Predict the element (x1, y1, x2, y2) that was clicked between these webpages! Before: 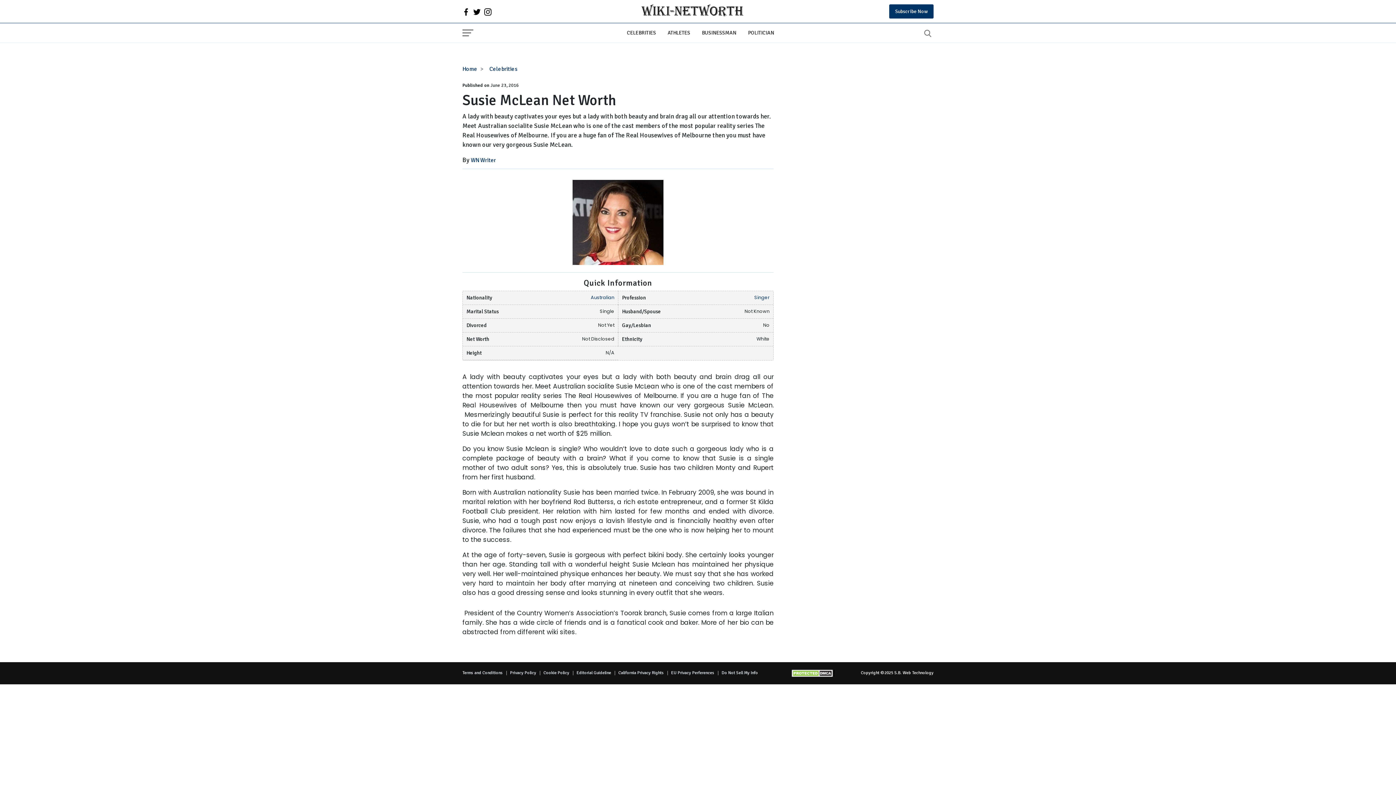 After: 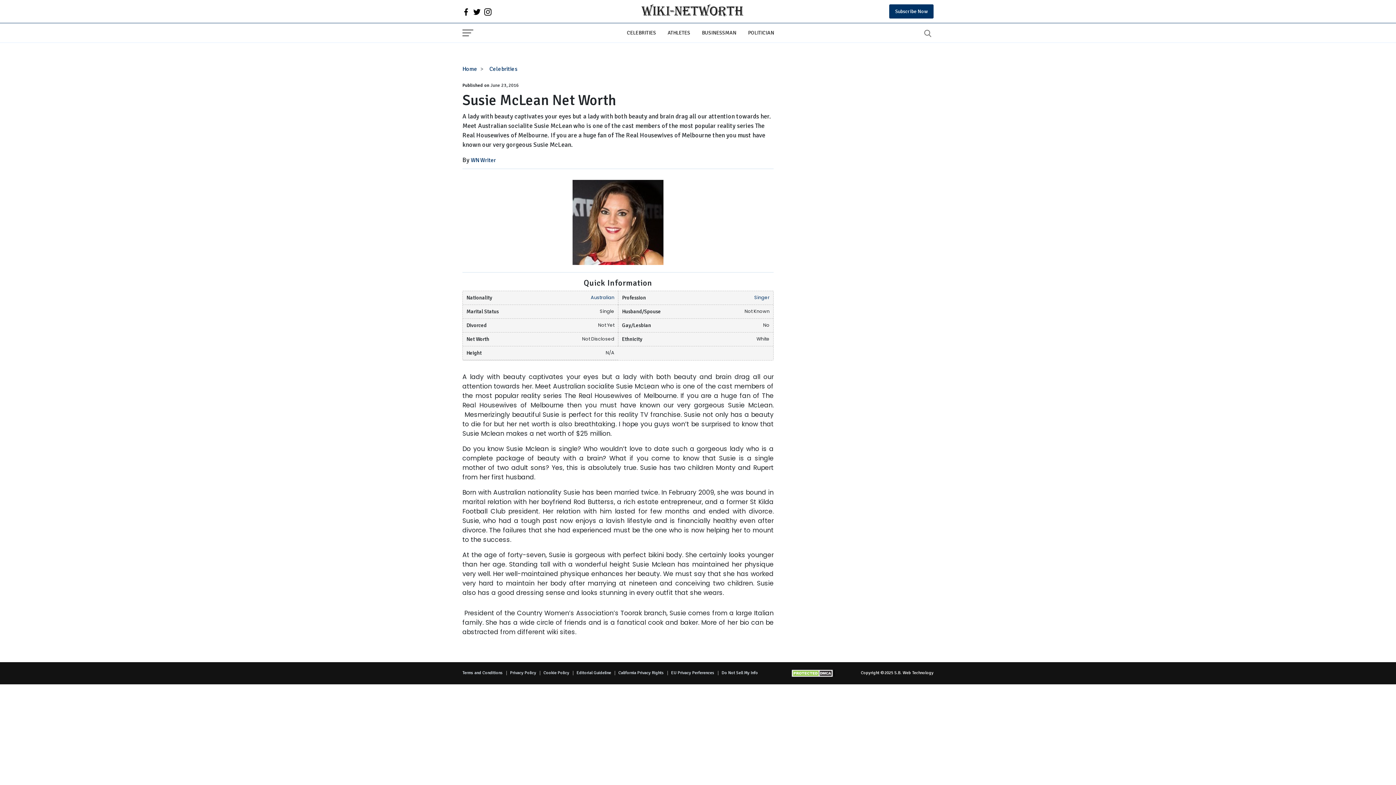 Action: bbox: (510, 670, 536, 676) label: Privacy Policy